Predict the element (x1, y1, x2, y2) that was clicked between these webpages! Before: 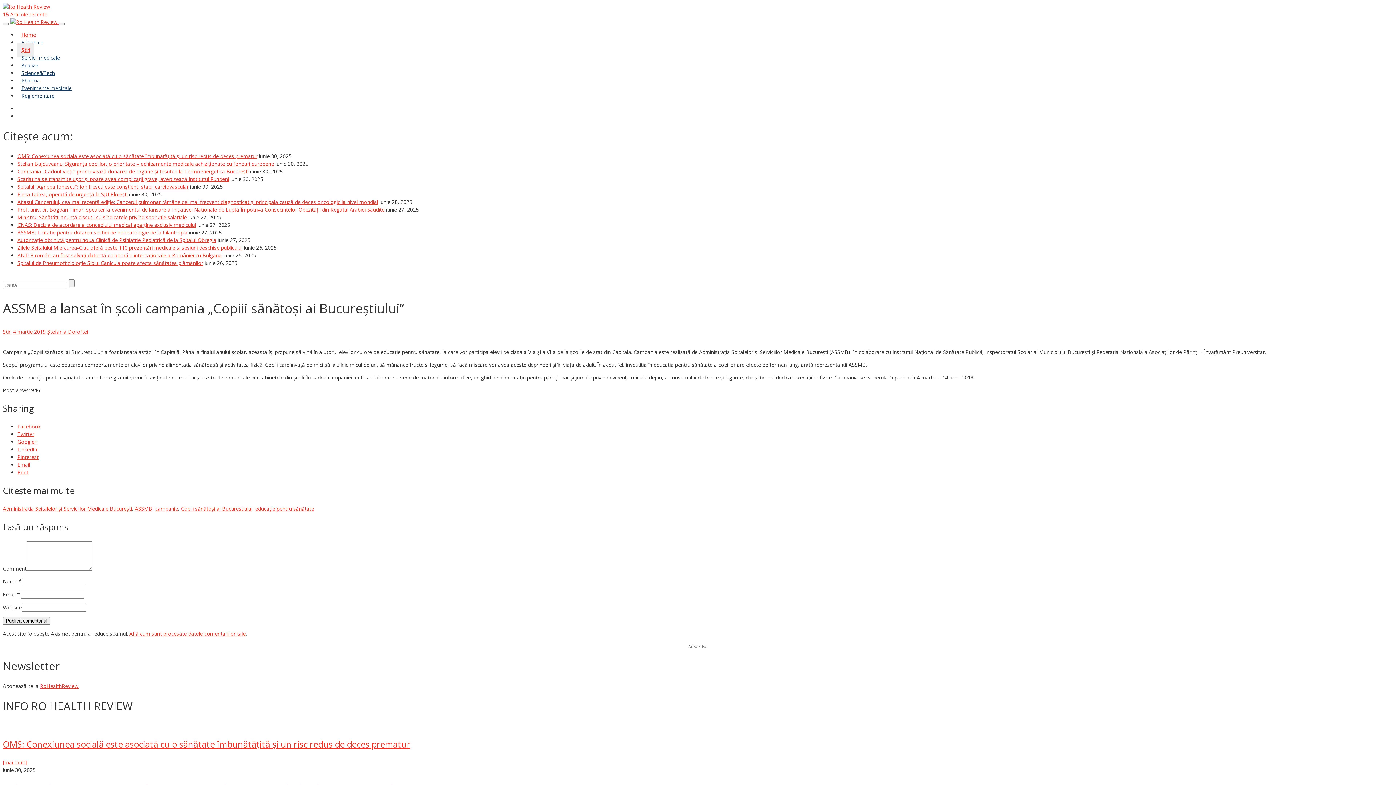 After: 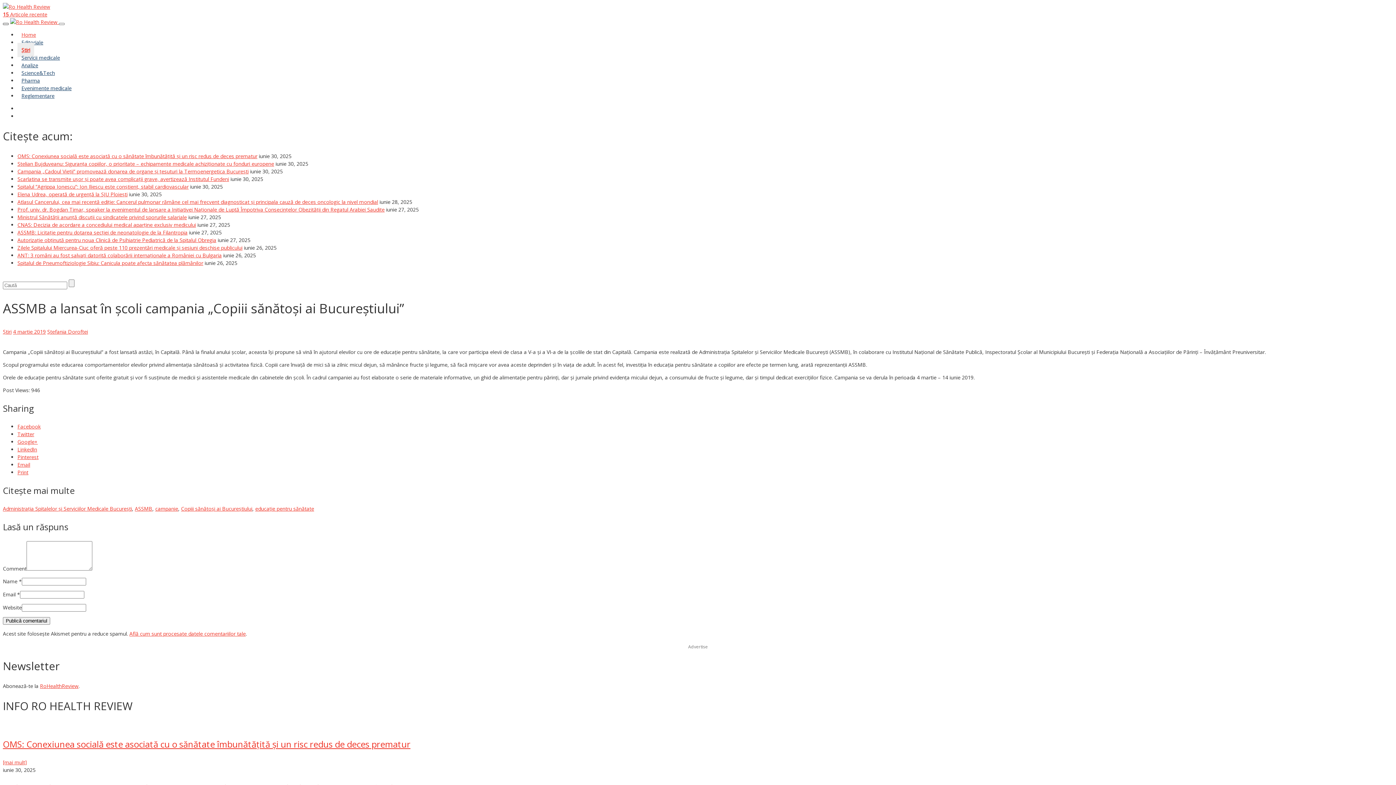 Action: bbox: (2, 22, 8, 25)